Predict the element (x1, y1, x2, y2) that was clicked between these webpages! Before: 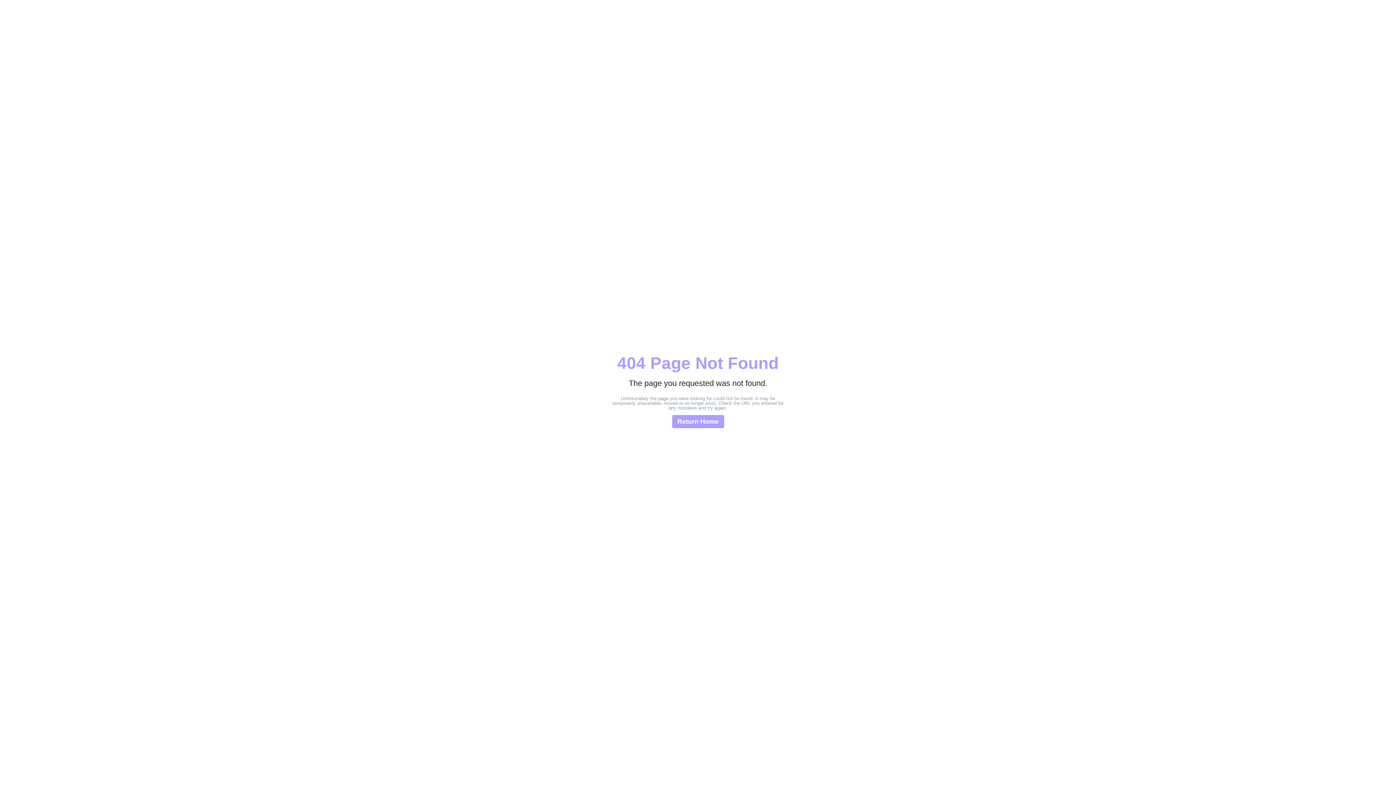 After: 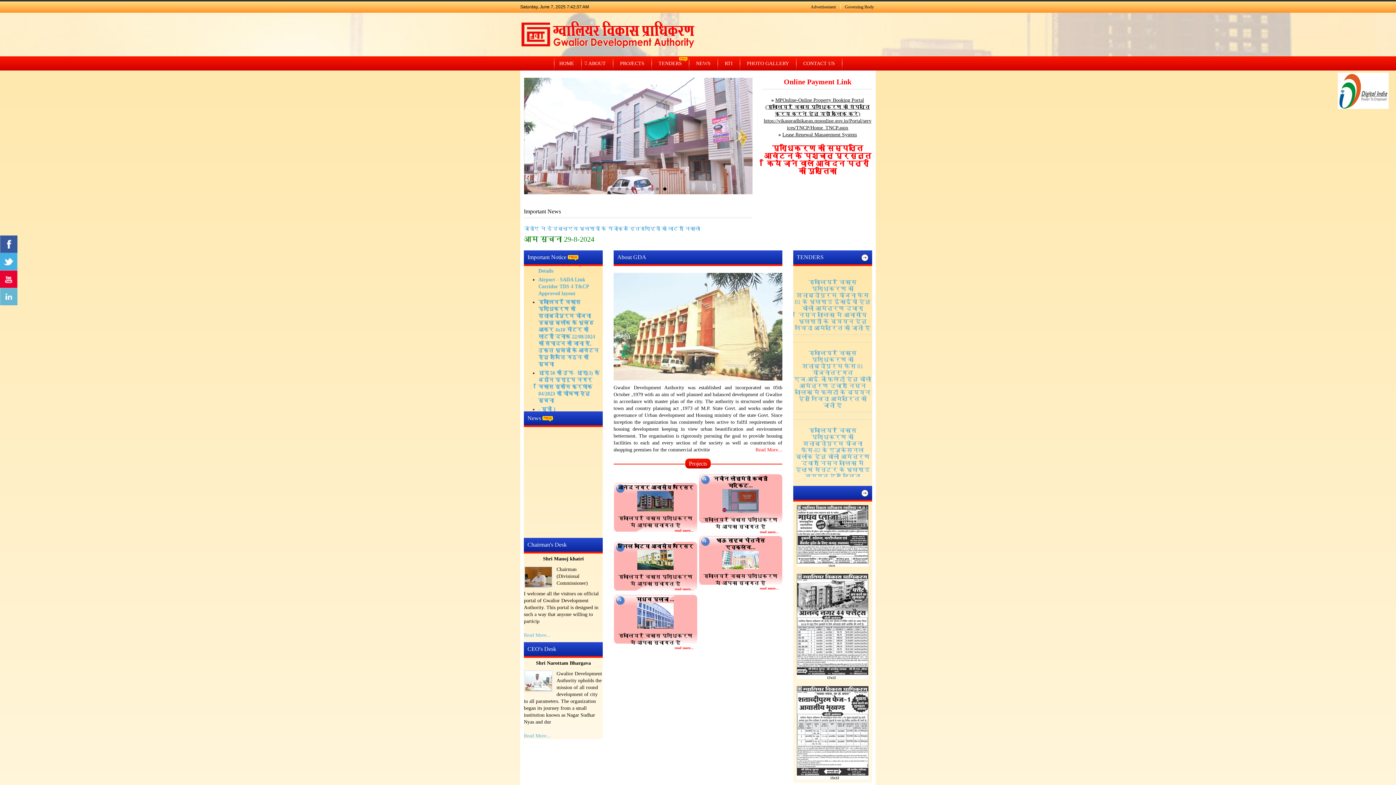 Action: label: Return Home bbox: (672, 415, 724, 428)